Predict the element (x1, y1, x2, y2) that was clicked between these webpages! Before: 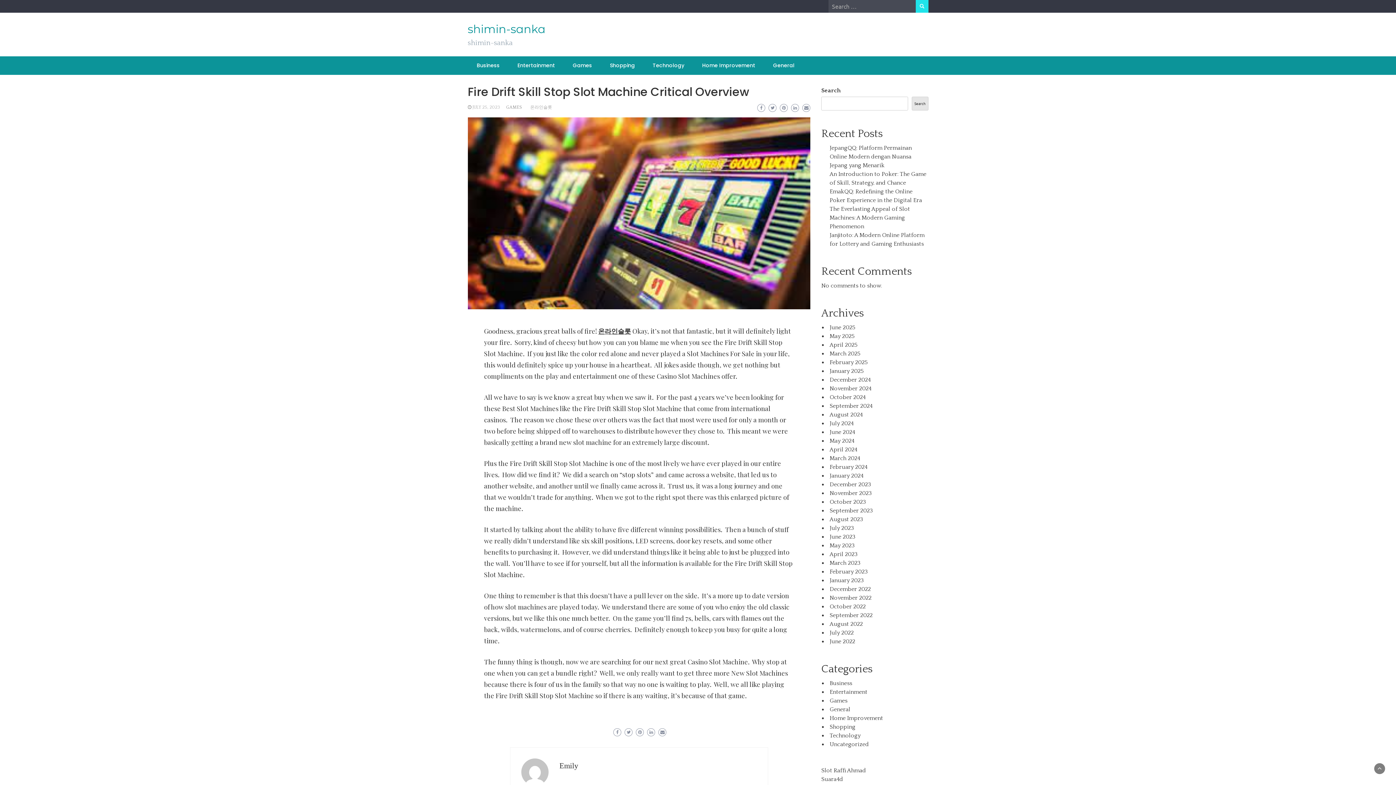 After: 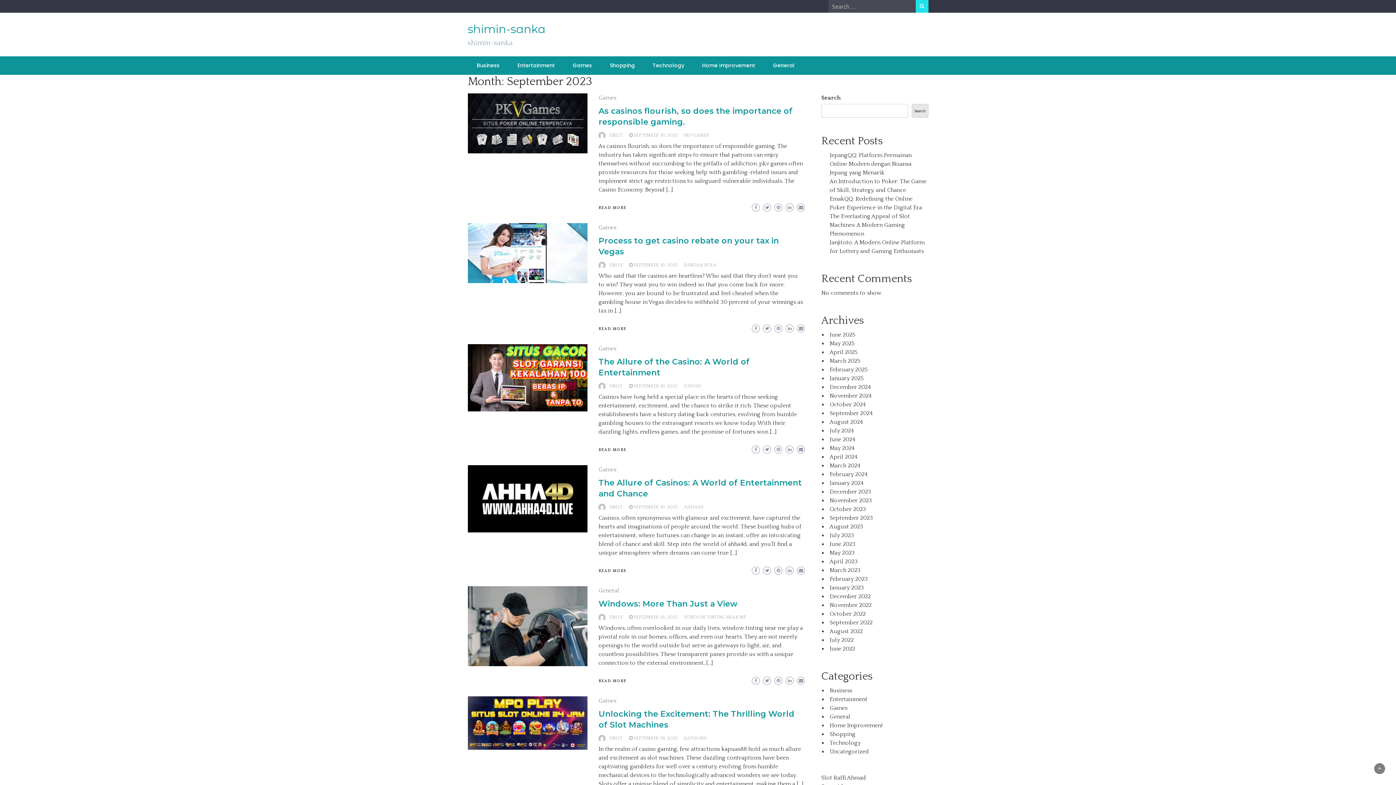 Action: label: September 2023 bbox: (829, 507, 873, 514)